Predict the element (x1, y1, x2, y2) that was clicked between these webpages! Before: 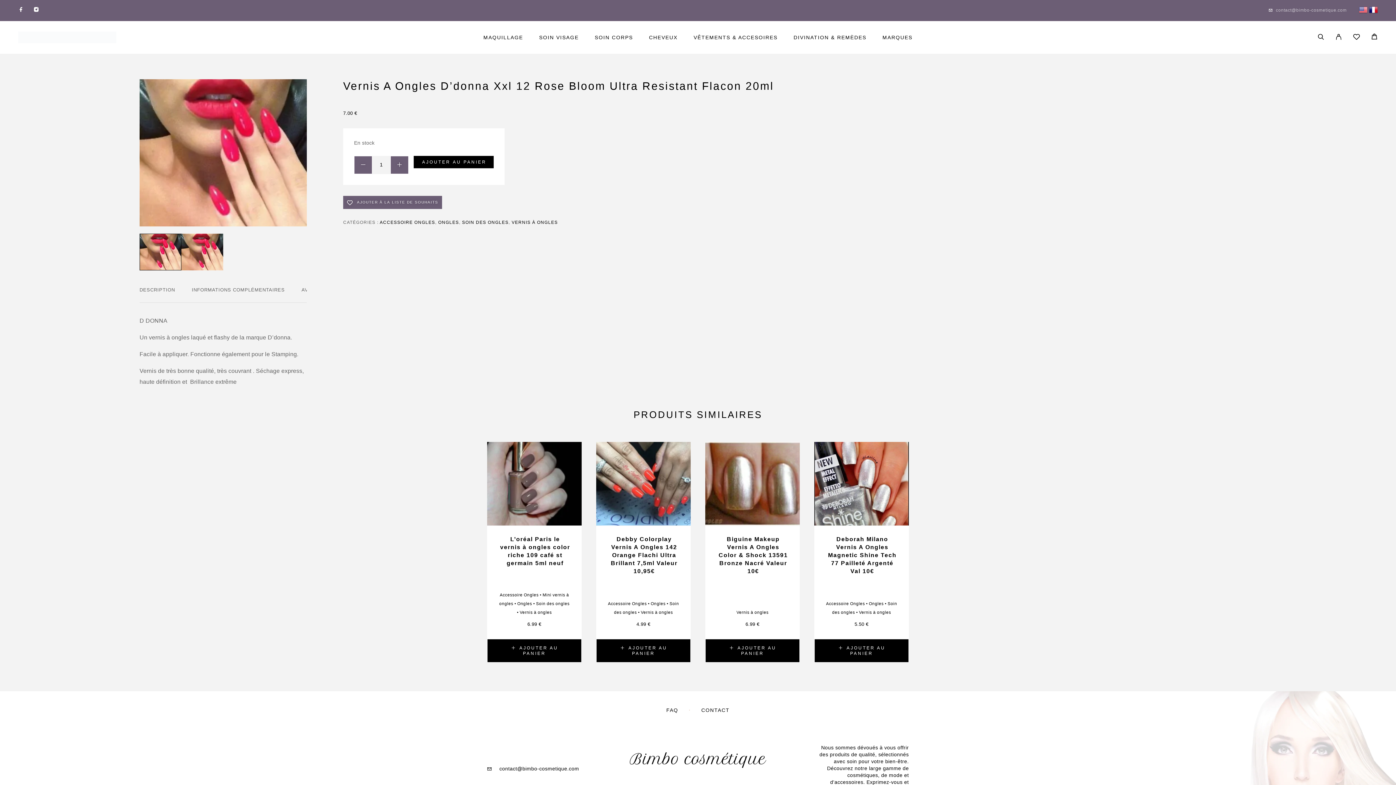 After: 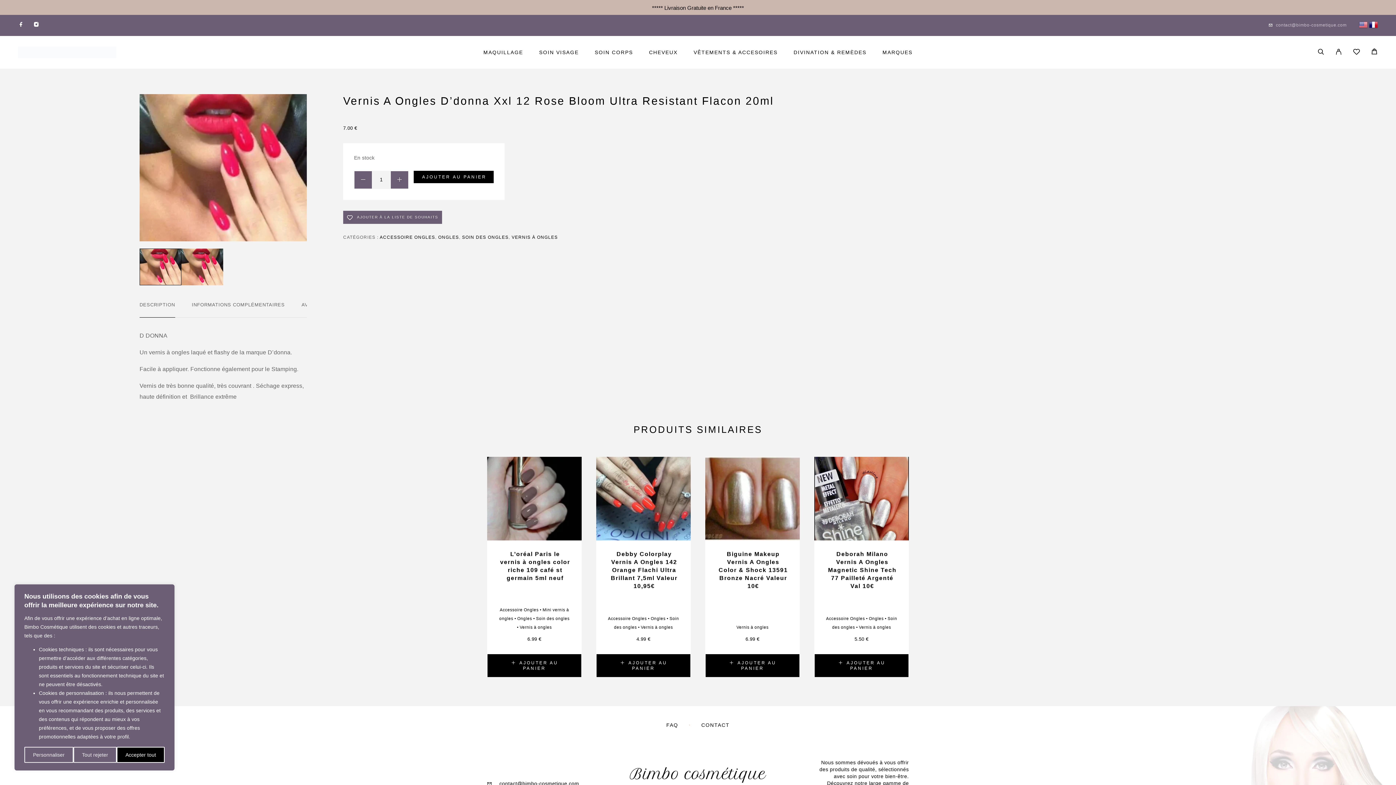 Action: bbox: (390, 156, 408, 174)